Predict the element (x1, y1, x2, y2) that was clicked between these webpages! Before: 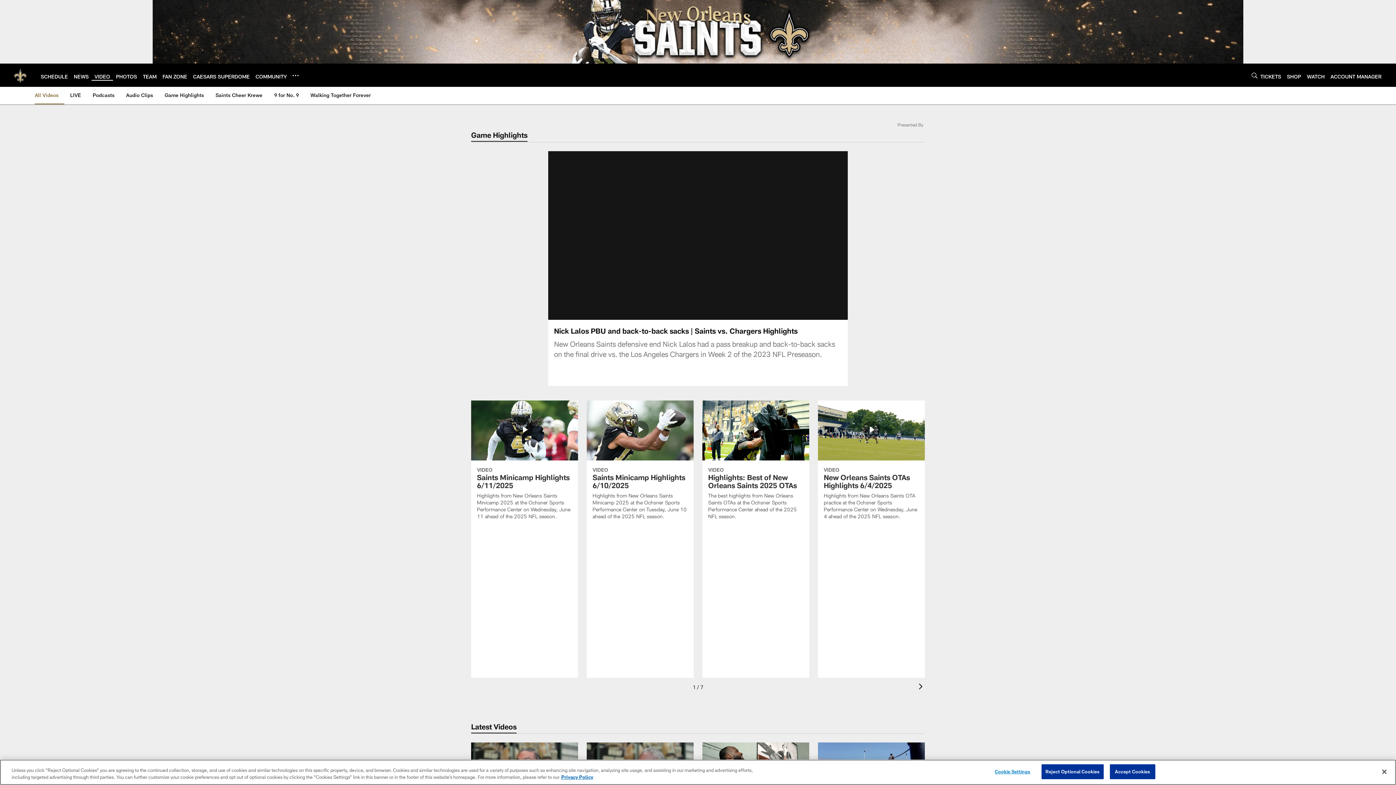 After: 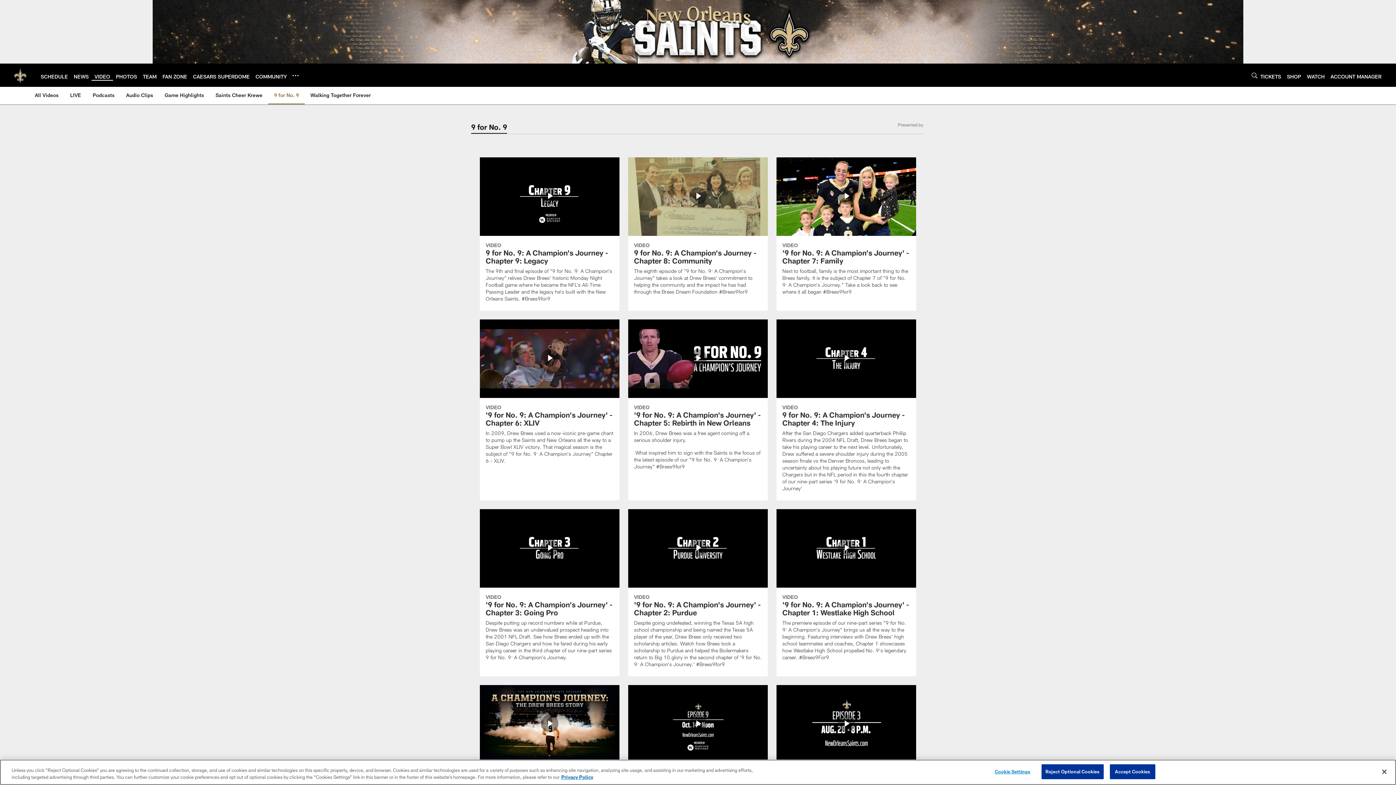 Action: label: 9 for No. 9 bbox: (271, 86, 301, 103)